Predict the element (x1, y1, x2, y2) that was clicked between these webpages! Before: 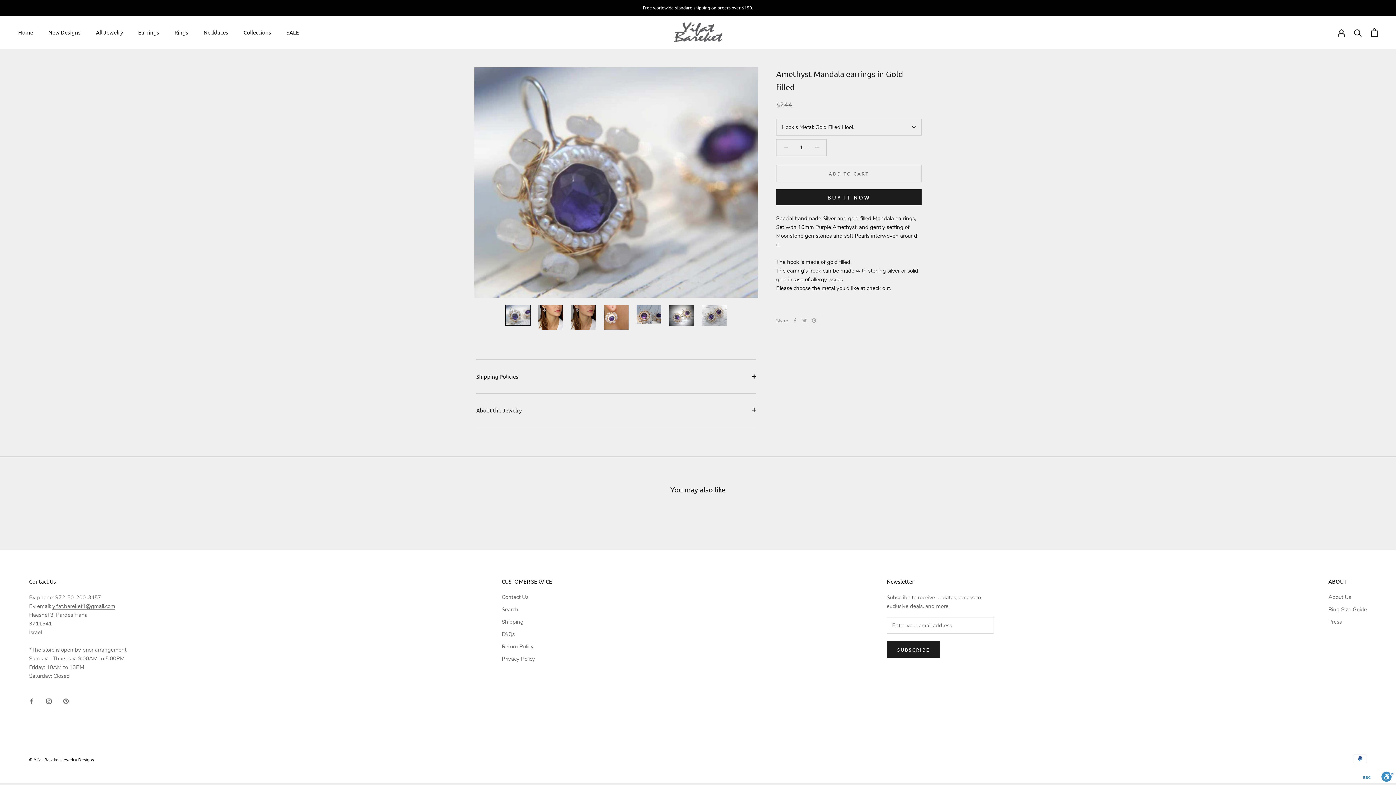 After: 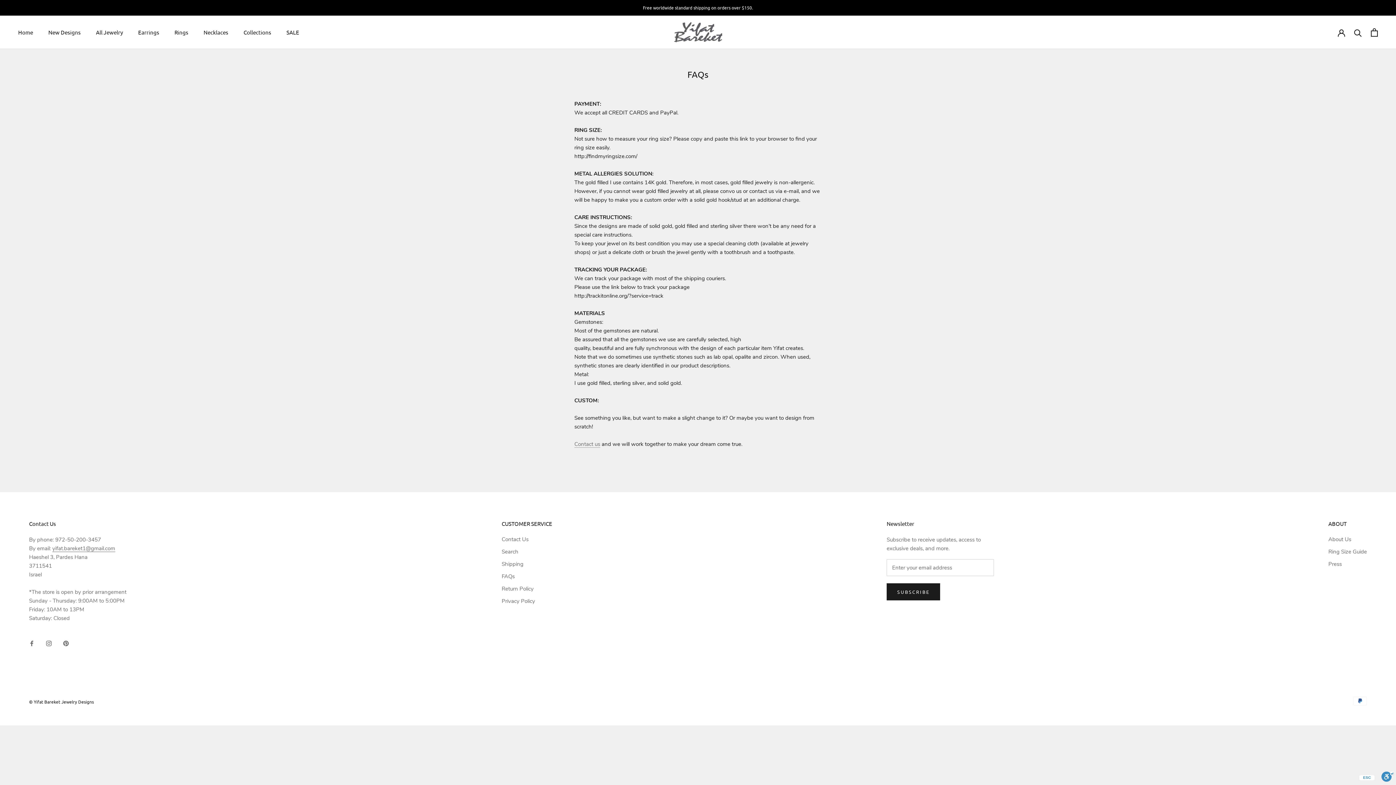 Action: label: FAQs bbox: (501, 630, 552, 638)